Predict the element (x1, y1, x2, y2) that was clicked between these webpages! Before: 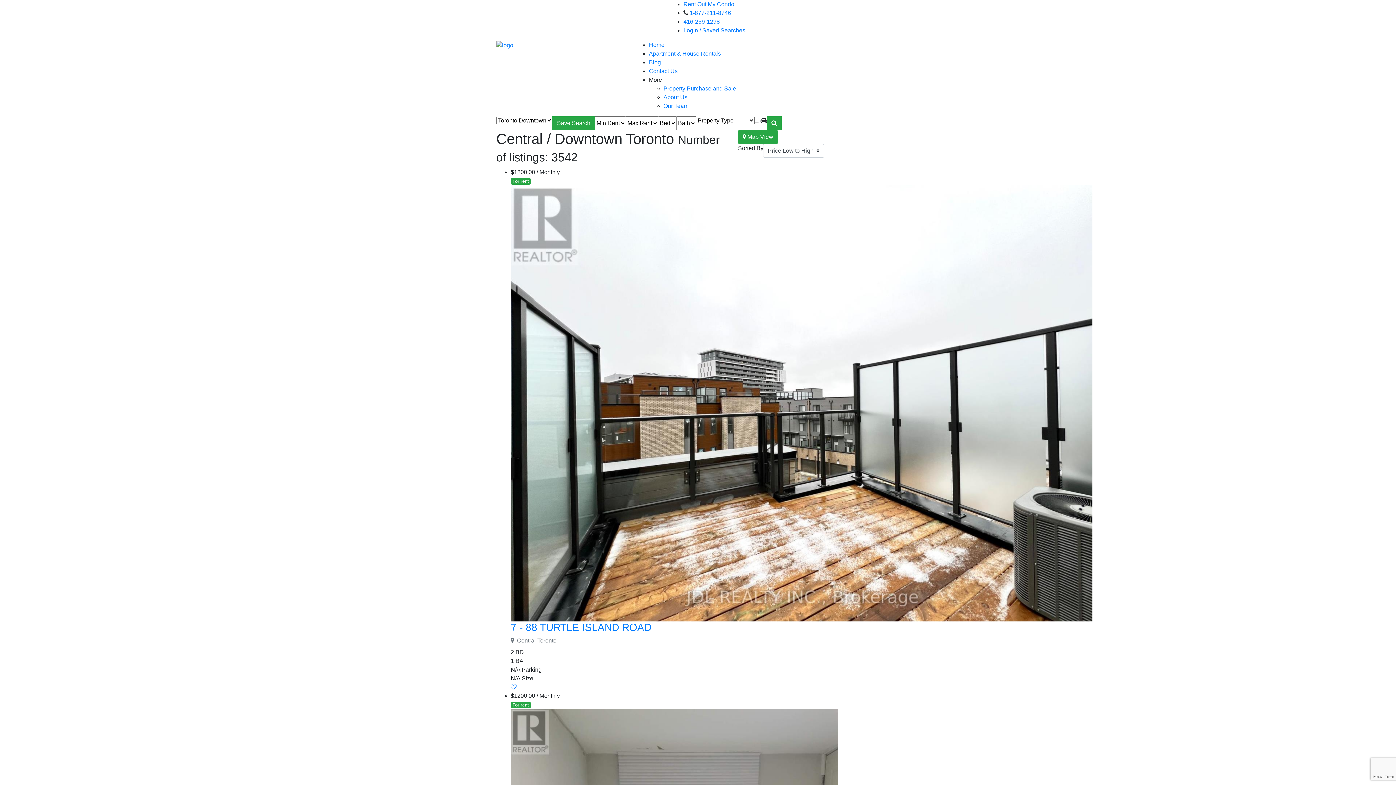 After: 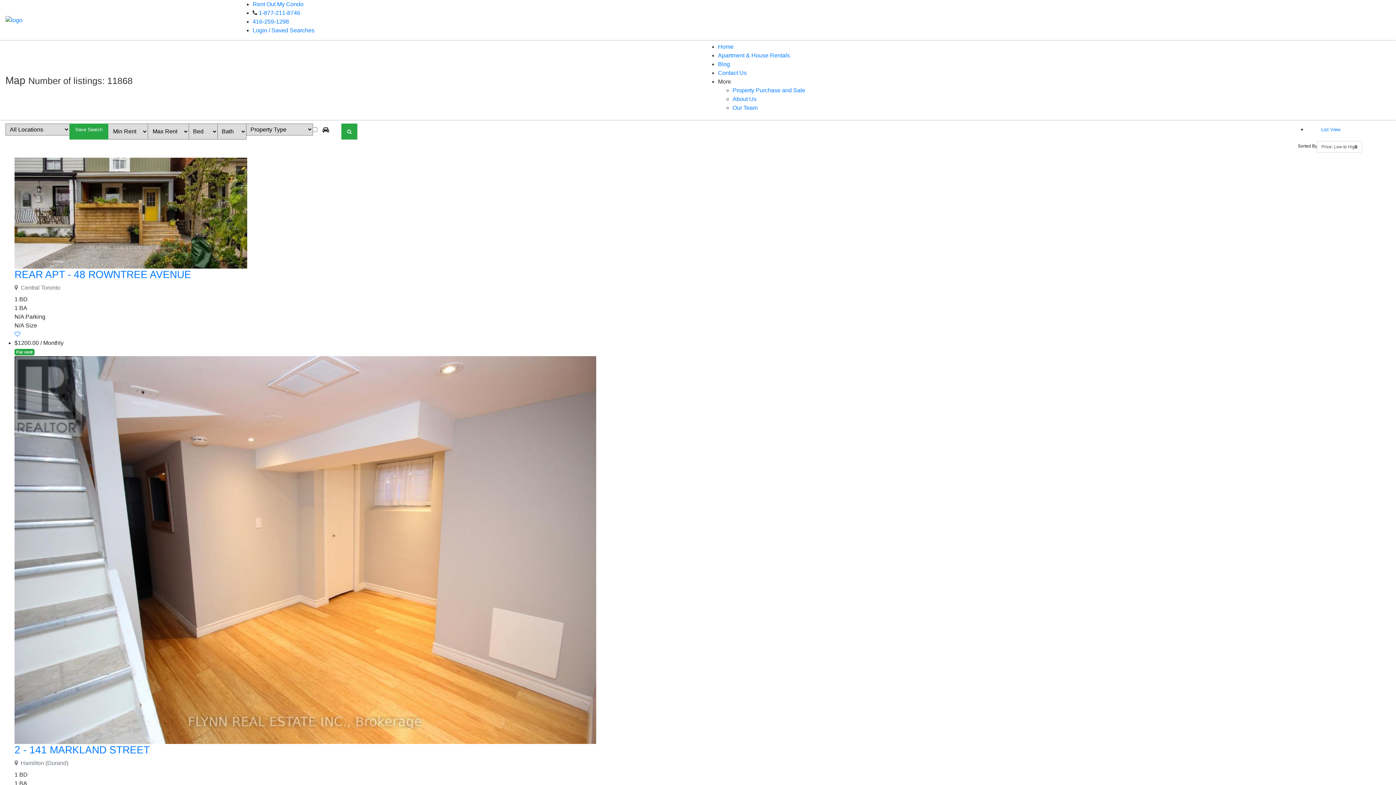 Action: bbox: (738, 130, 778, 144) label:  Map View